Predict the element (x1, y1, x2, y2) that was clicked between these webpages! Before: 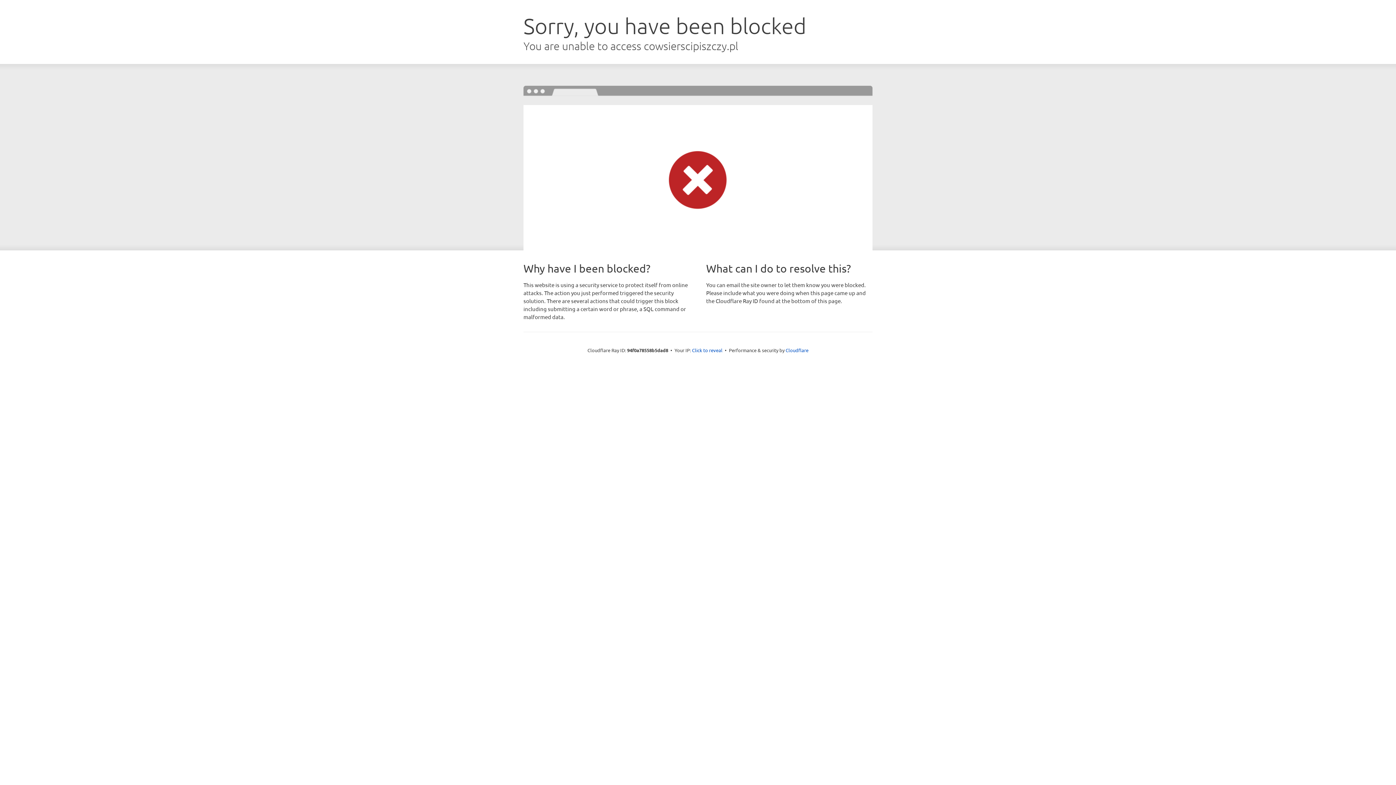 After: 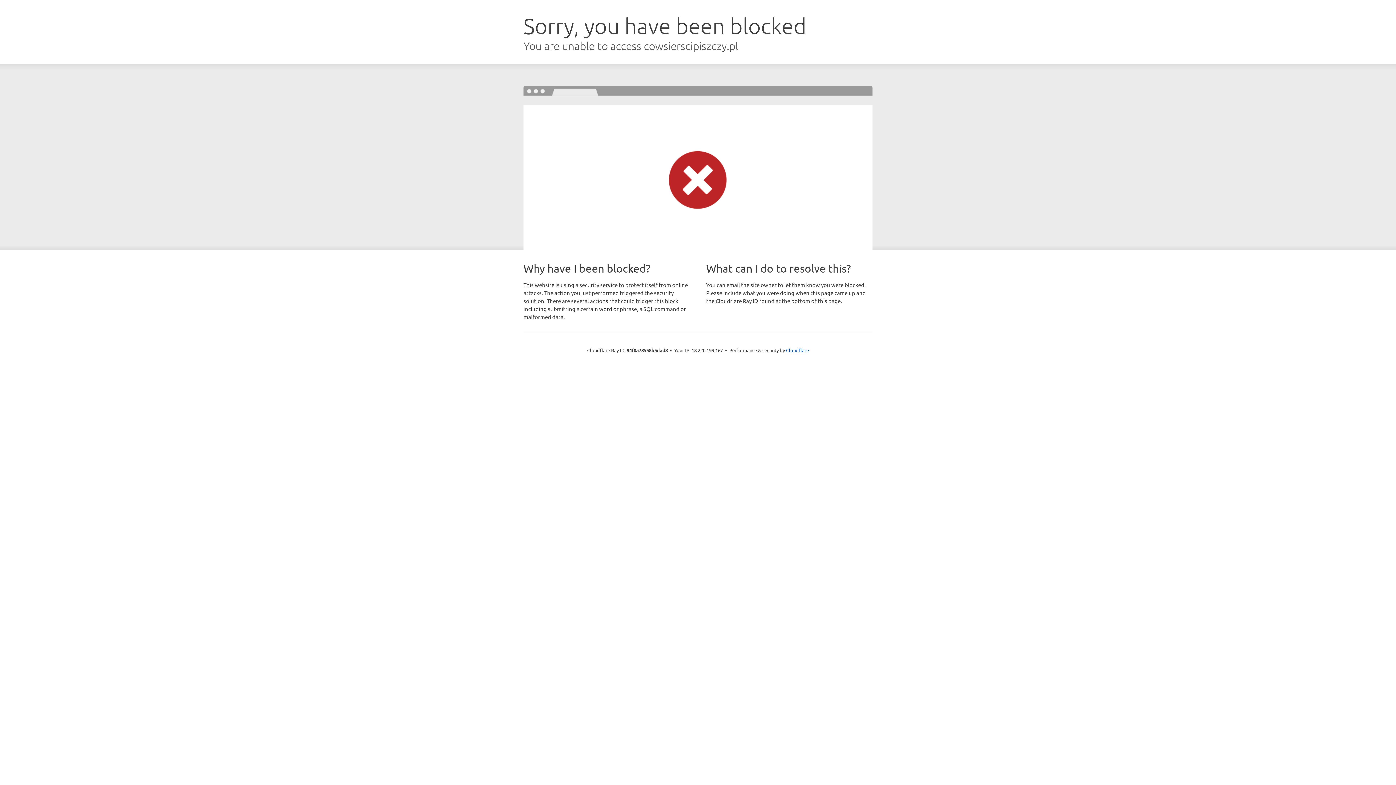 Action: bbox: (692, 346, 722, 353) label: Click to reveal